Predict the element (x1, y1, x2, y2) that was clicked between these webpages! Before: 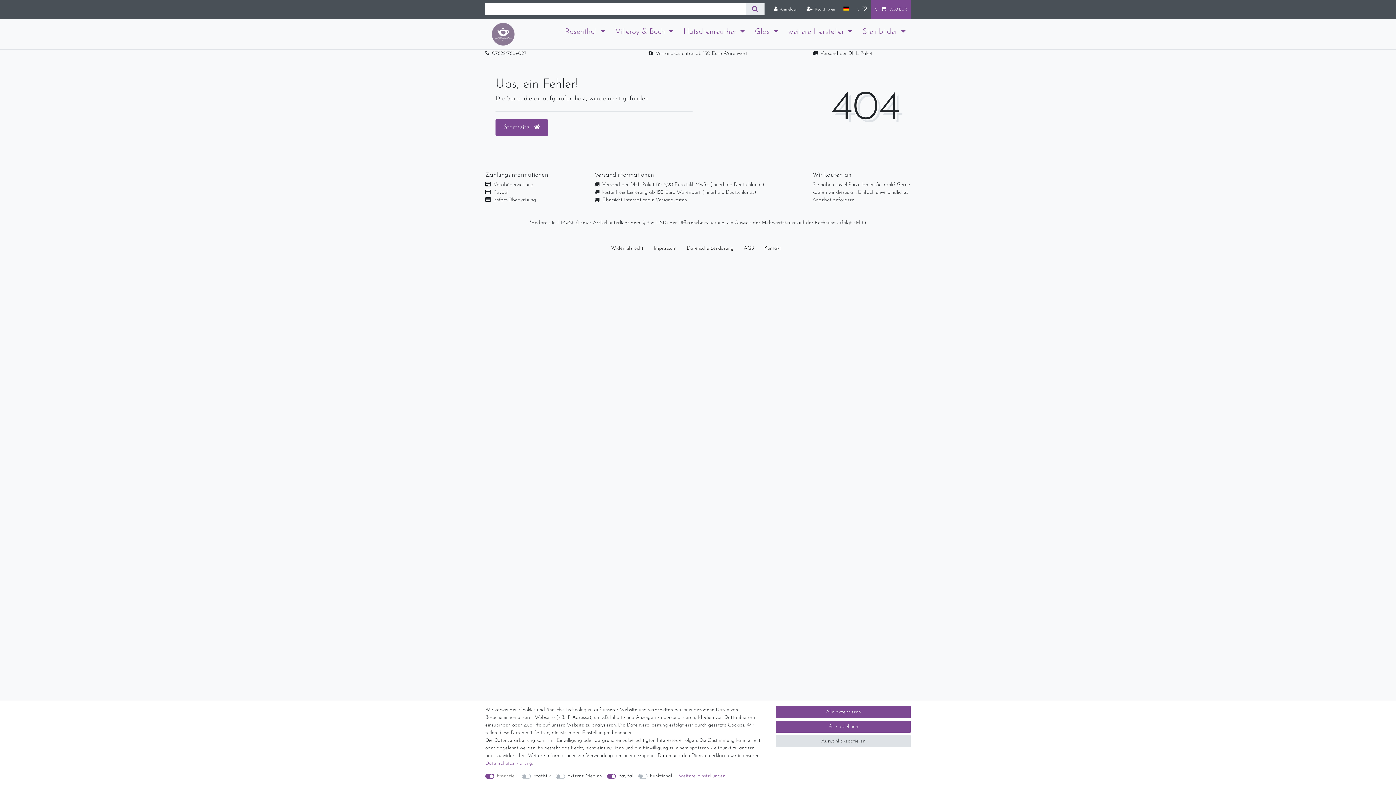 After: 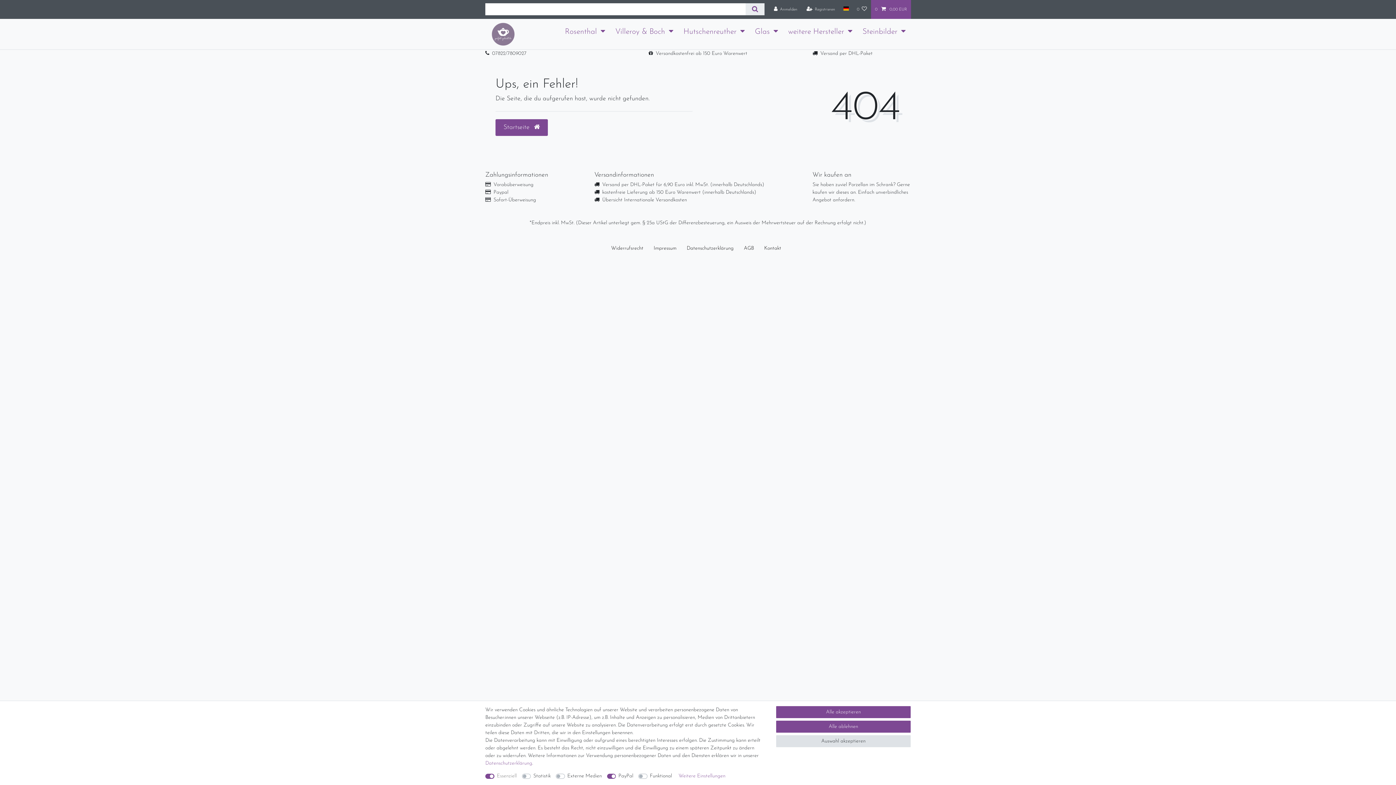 Action: label: Paypal bbox: (493, 188, 508, 196)